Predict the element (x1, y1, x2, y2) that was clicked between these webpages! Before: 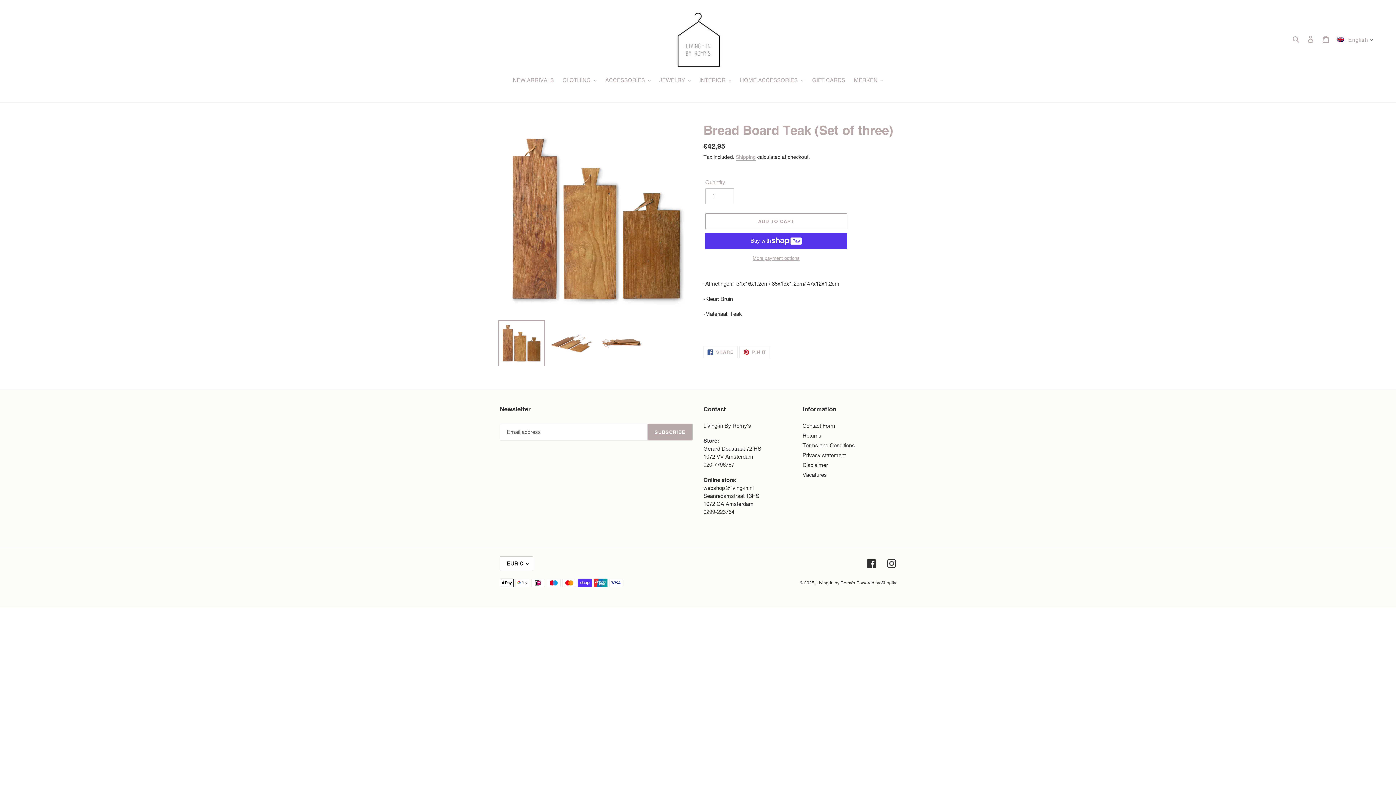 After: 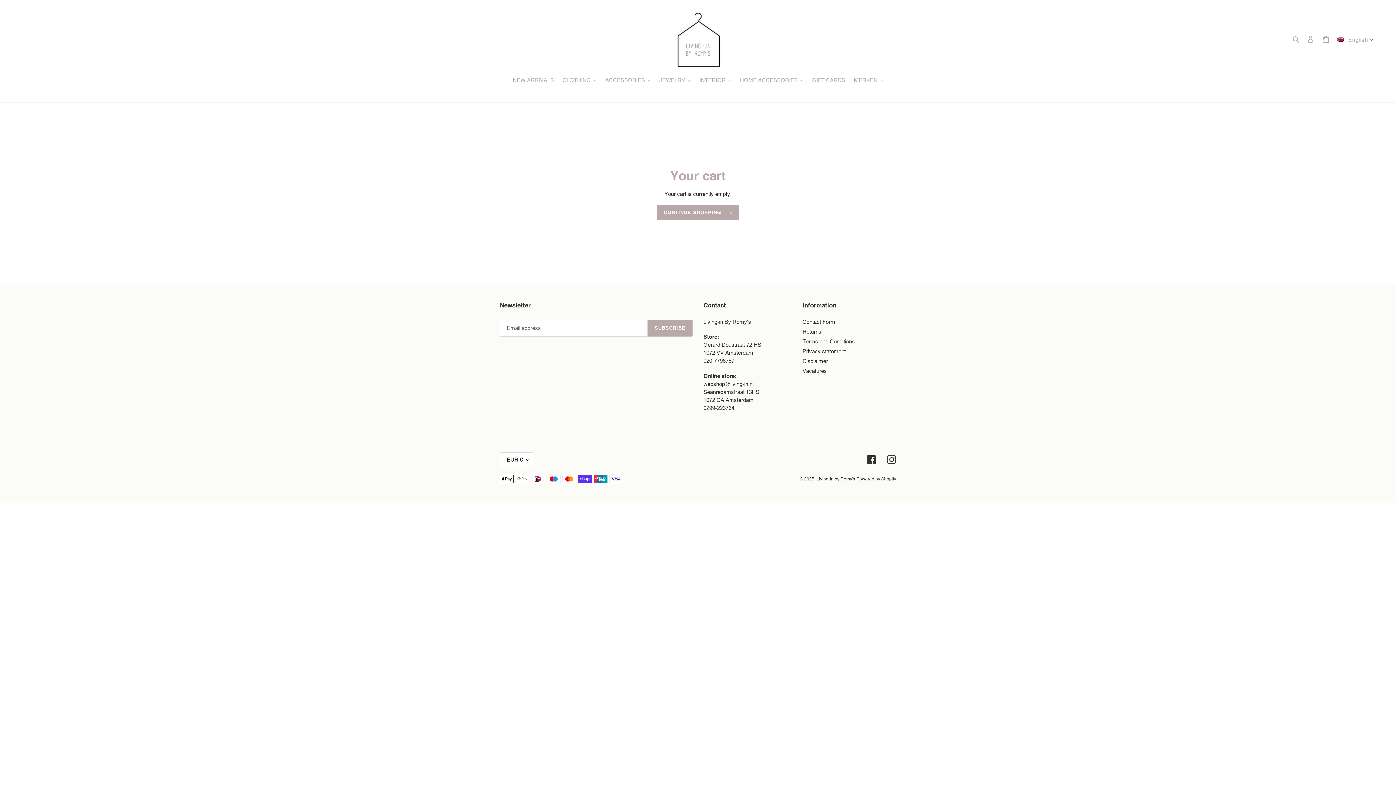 Action: bbox: (1318, 31, 1333, 46) label: Cart